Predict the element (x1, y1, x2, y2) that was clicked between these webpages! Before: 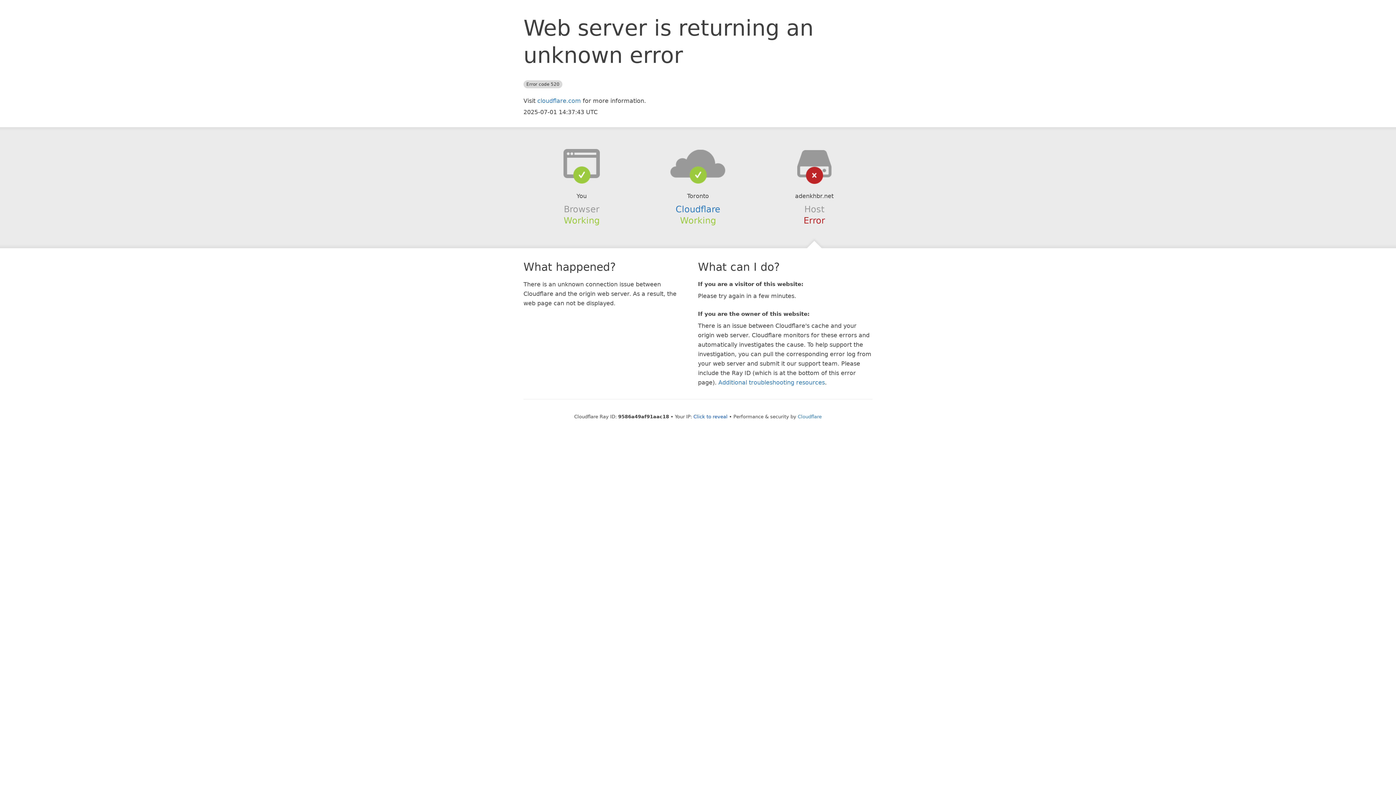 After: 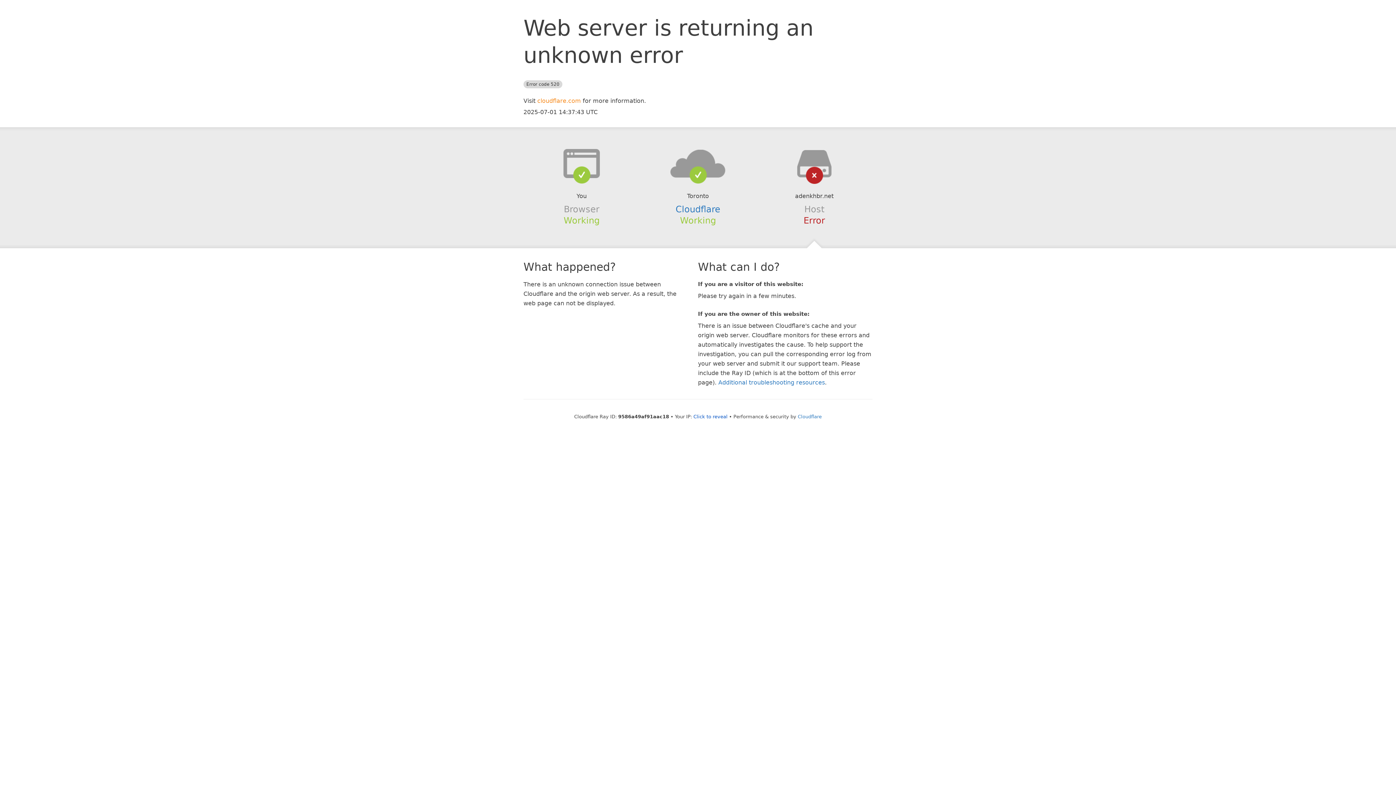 Action: bbox: (537, 97, 581, 104) label: cloudflare.com